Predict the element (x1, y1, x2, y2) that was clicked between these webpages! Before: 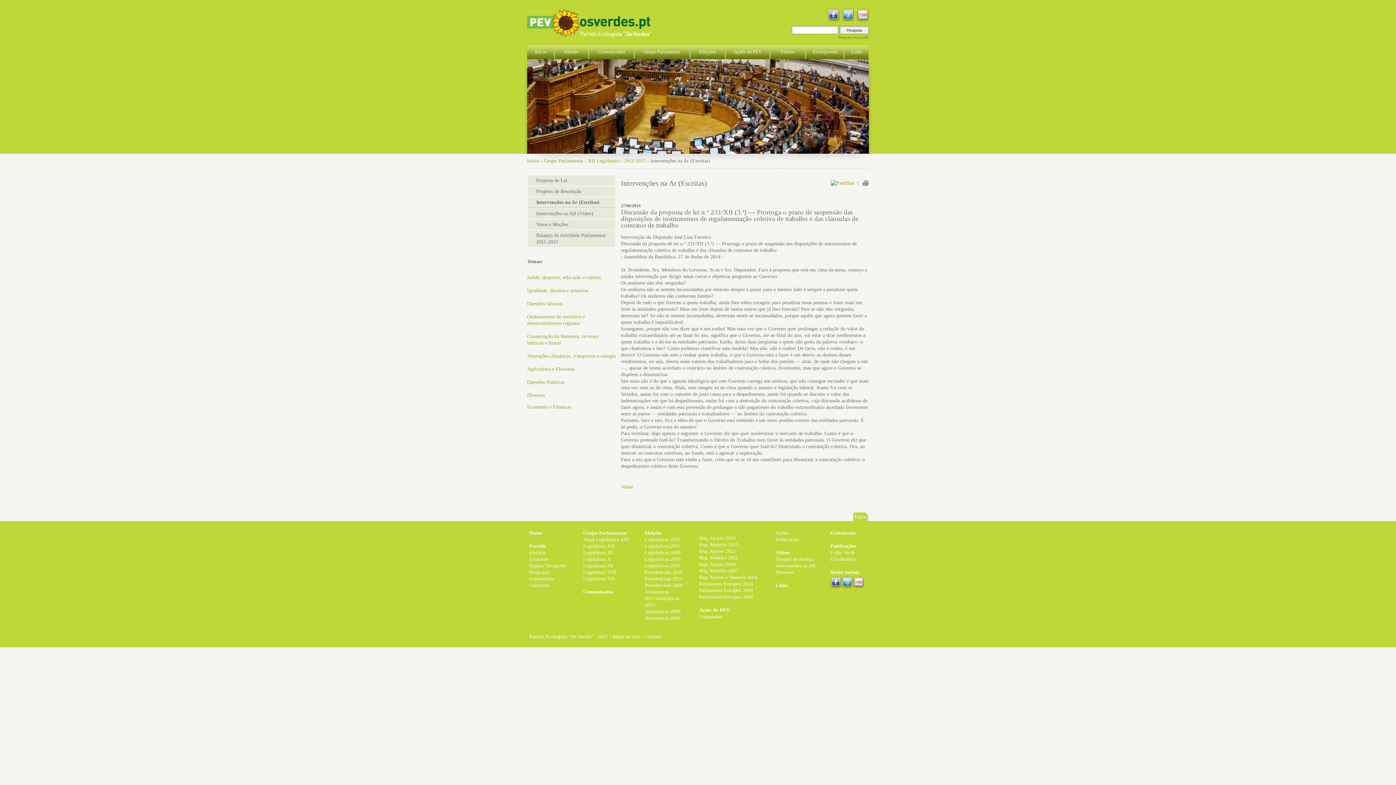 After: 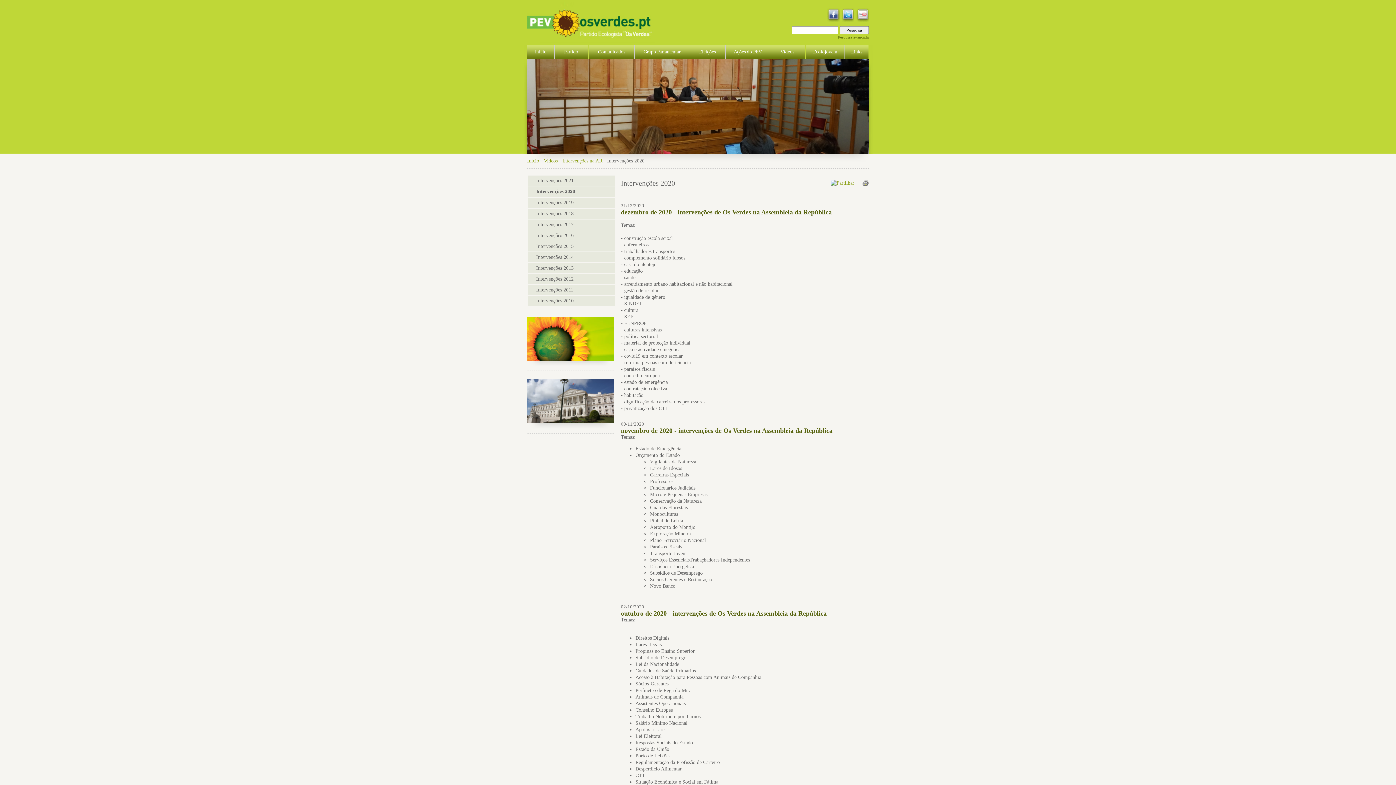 Action: bbox: (775, 563, 815, 568) label: Intervenções na AR